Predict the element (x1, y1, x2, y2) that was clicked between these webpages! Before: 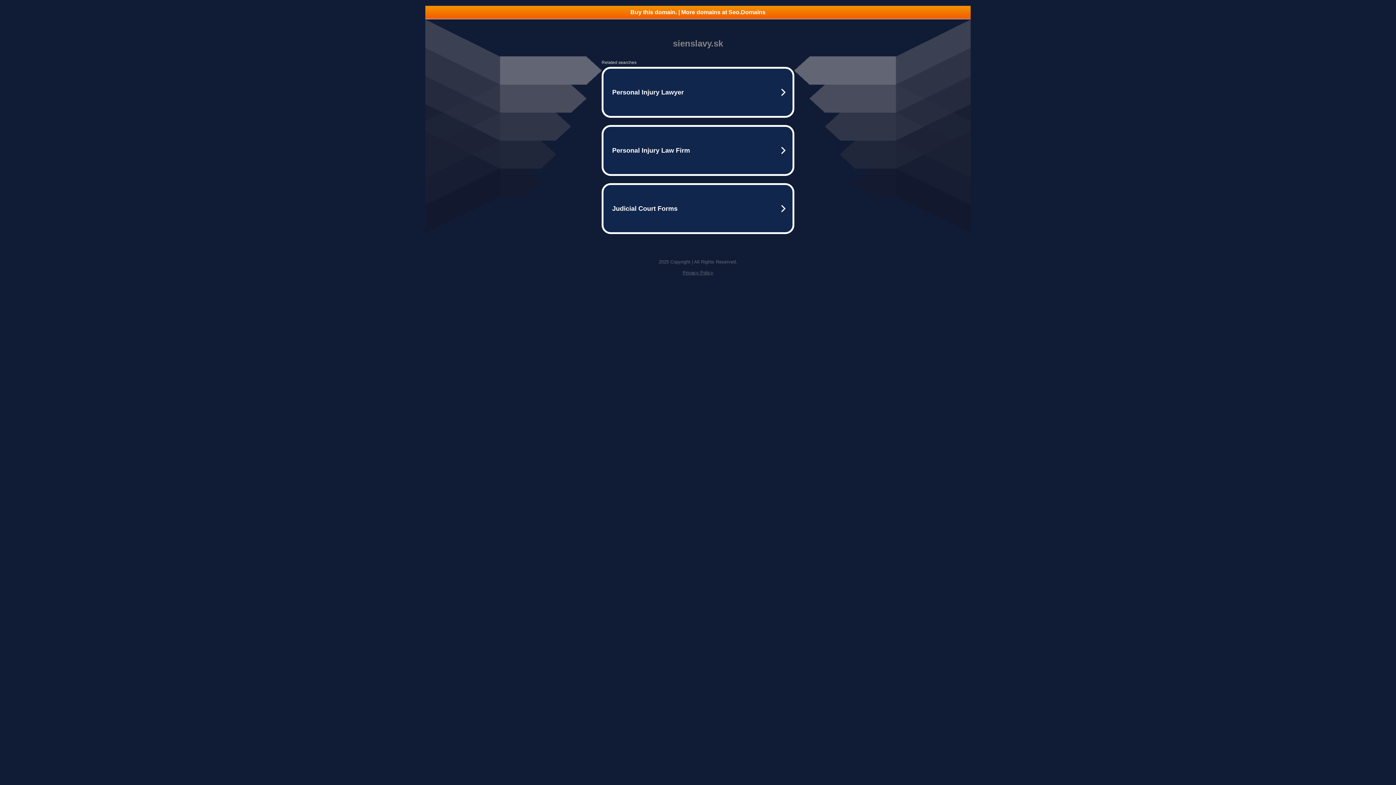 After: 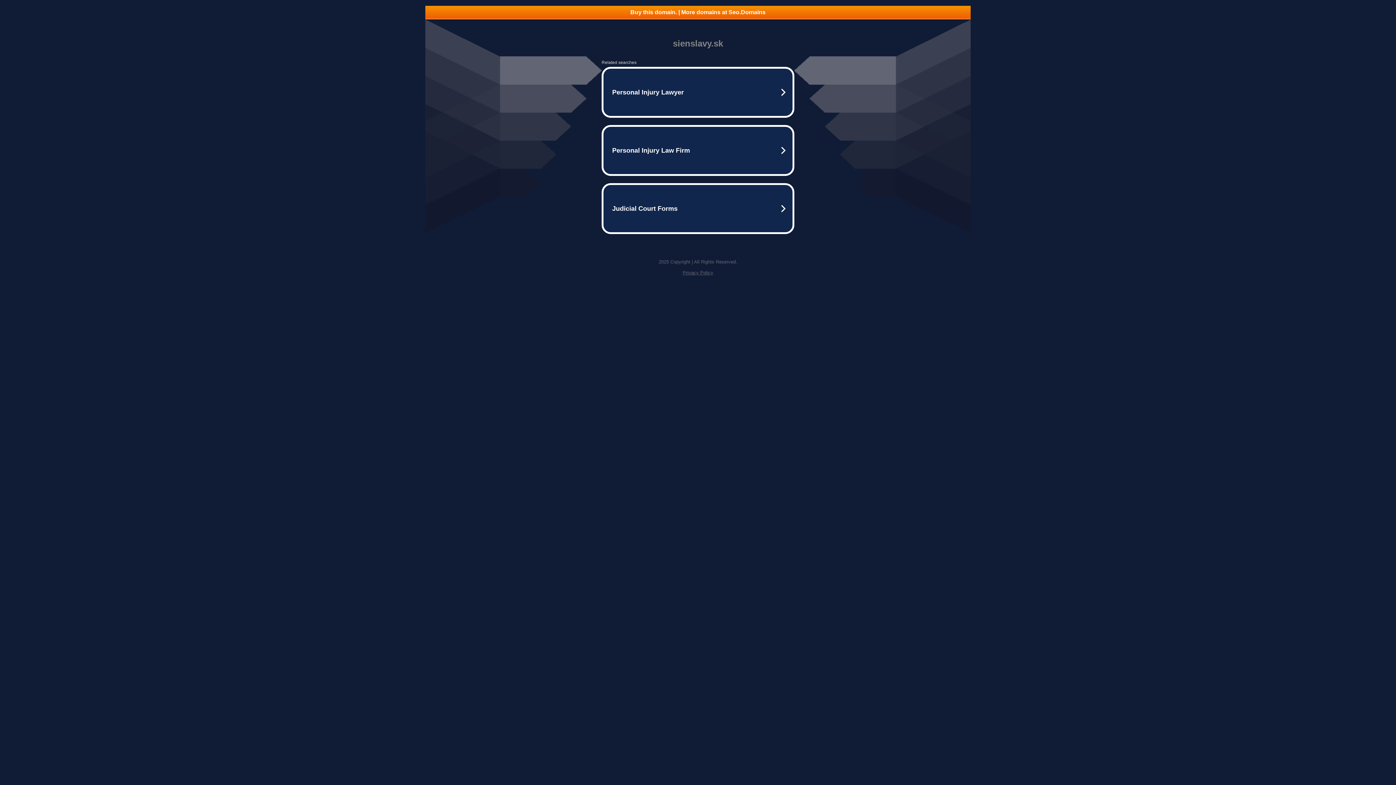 Action: label: Buy this domain. | More domains at Seo.Domains bbox: (425, 5, 970, 18)